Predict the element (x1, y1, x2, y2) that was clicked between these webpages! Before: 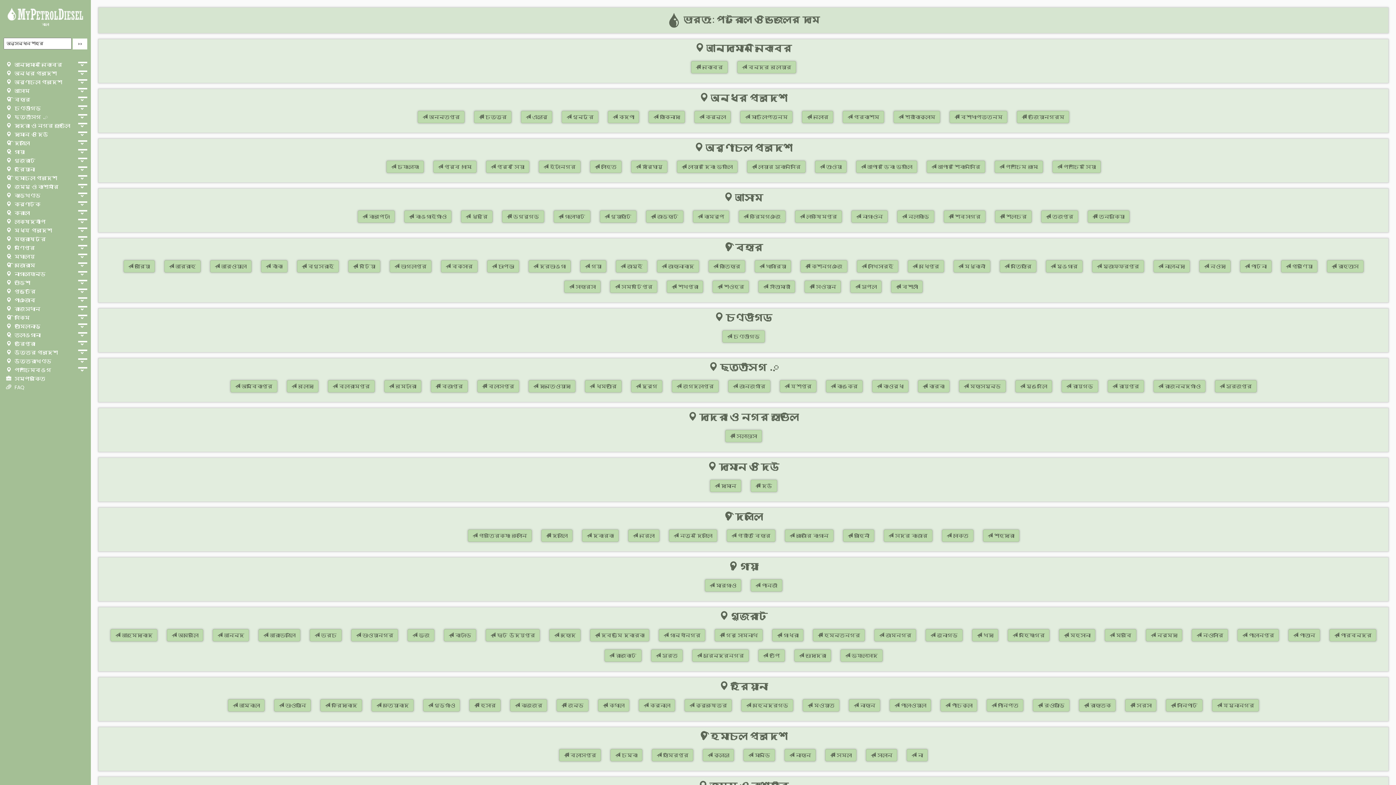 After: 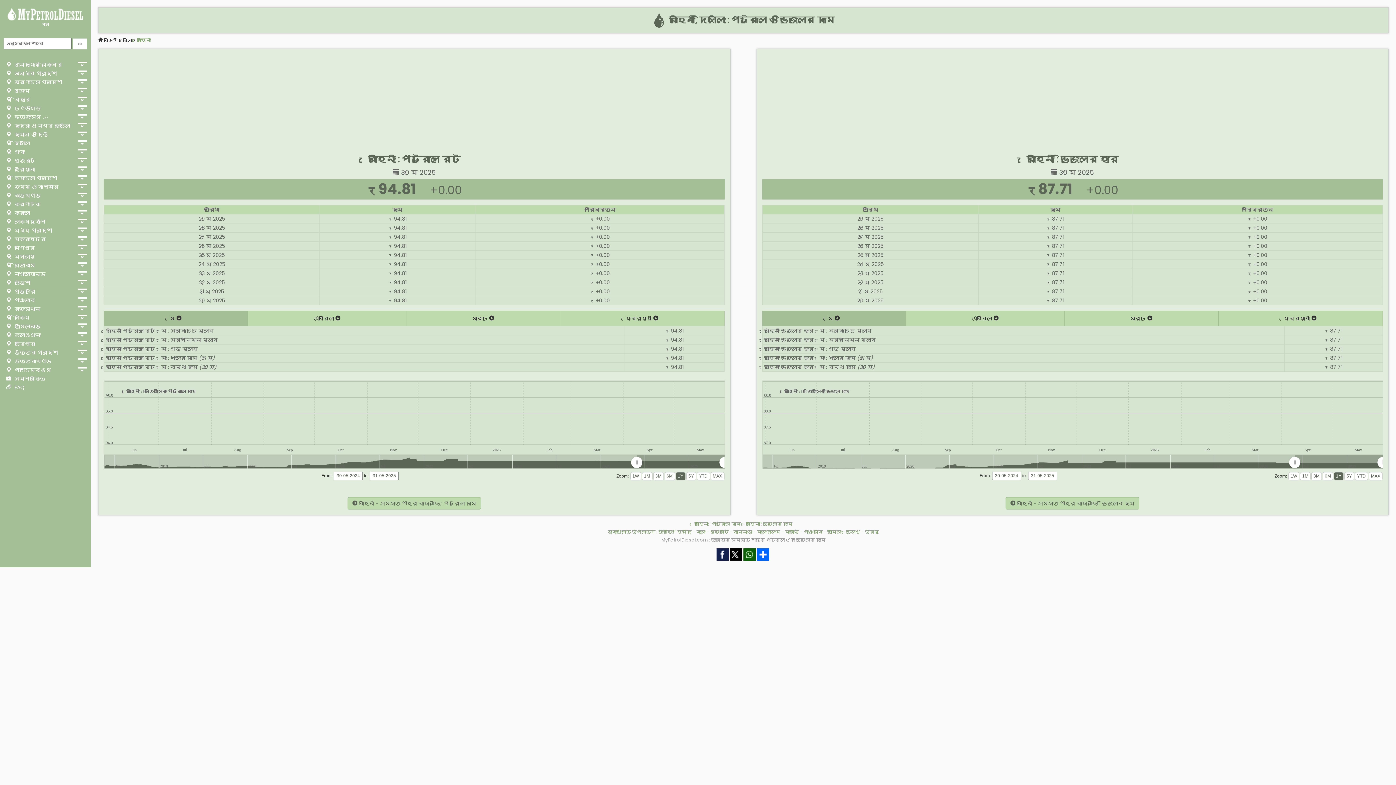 Action: label:  রোহিনী bbox: (843, 529, 874, 542)